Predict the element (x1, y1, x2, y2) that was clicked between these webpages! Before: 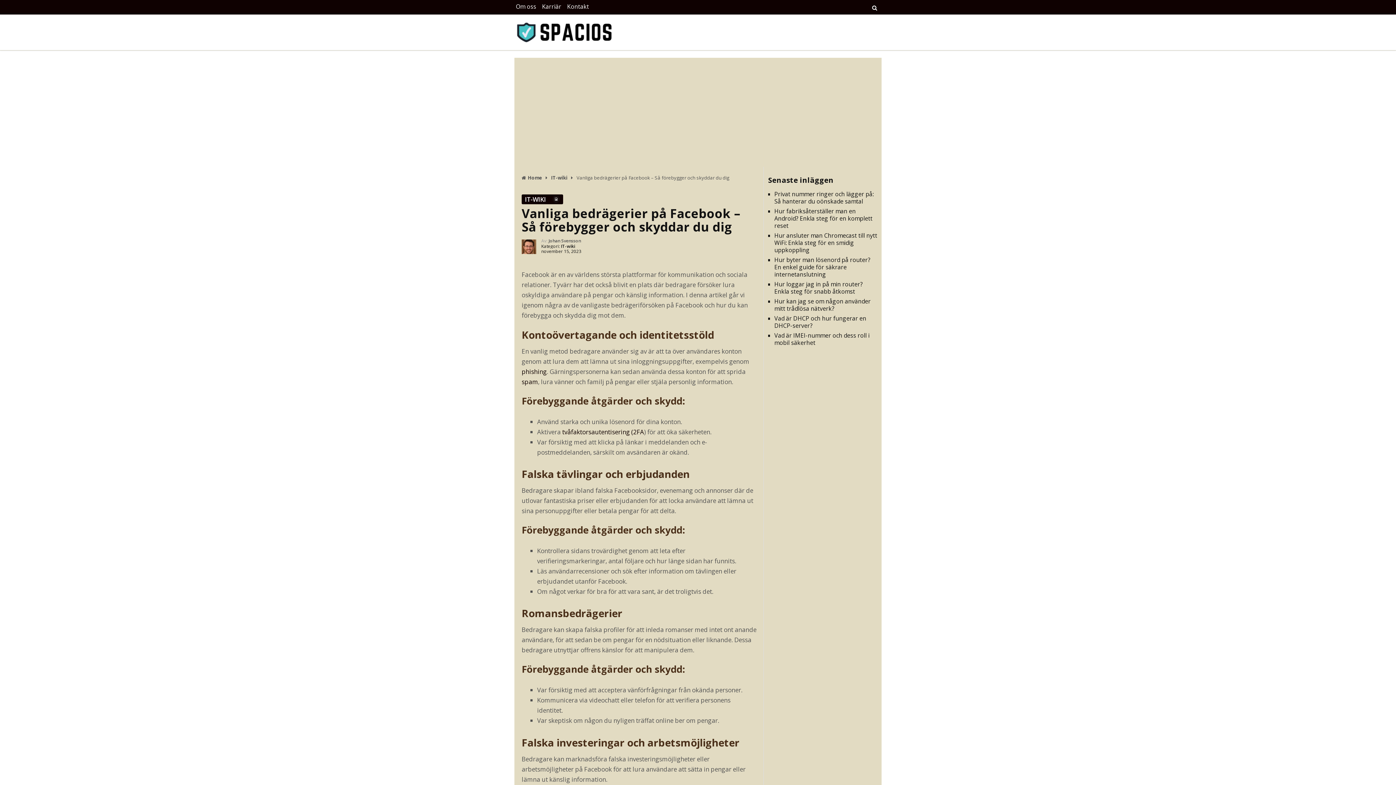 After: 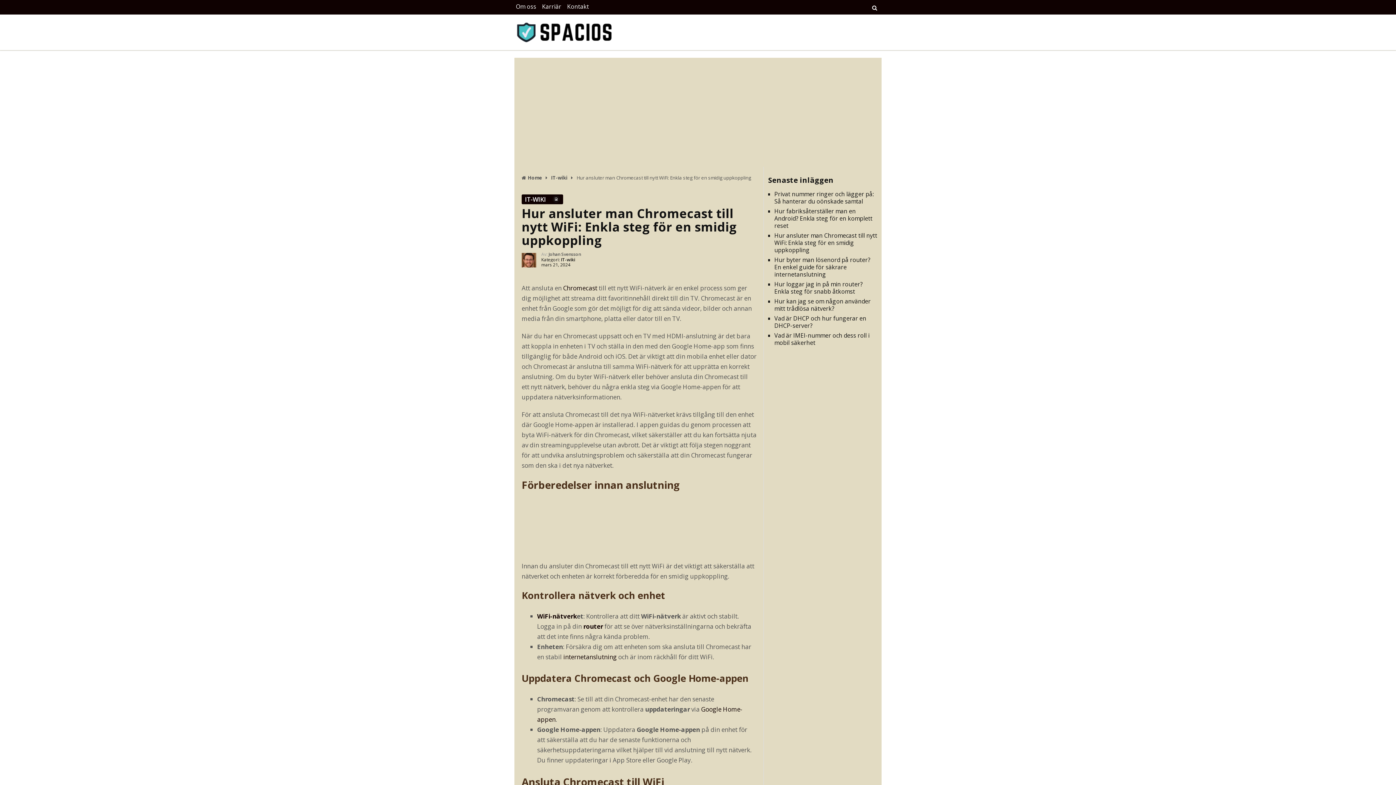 Action: bbox: (774, 231, 877, 254) label: Hur ansluter man Chromecast till nytt WiFi: Enkla steg för en smidig uppkoppling